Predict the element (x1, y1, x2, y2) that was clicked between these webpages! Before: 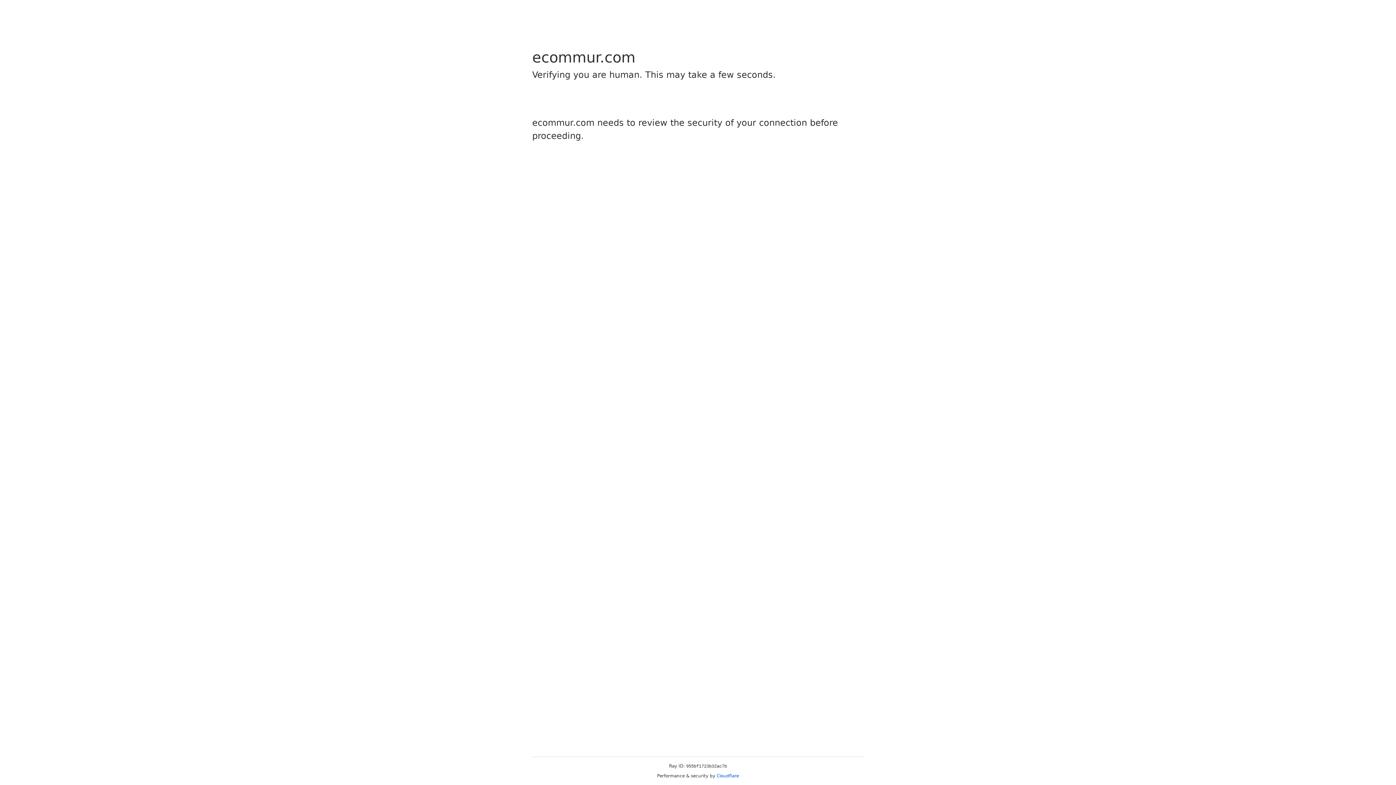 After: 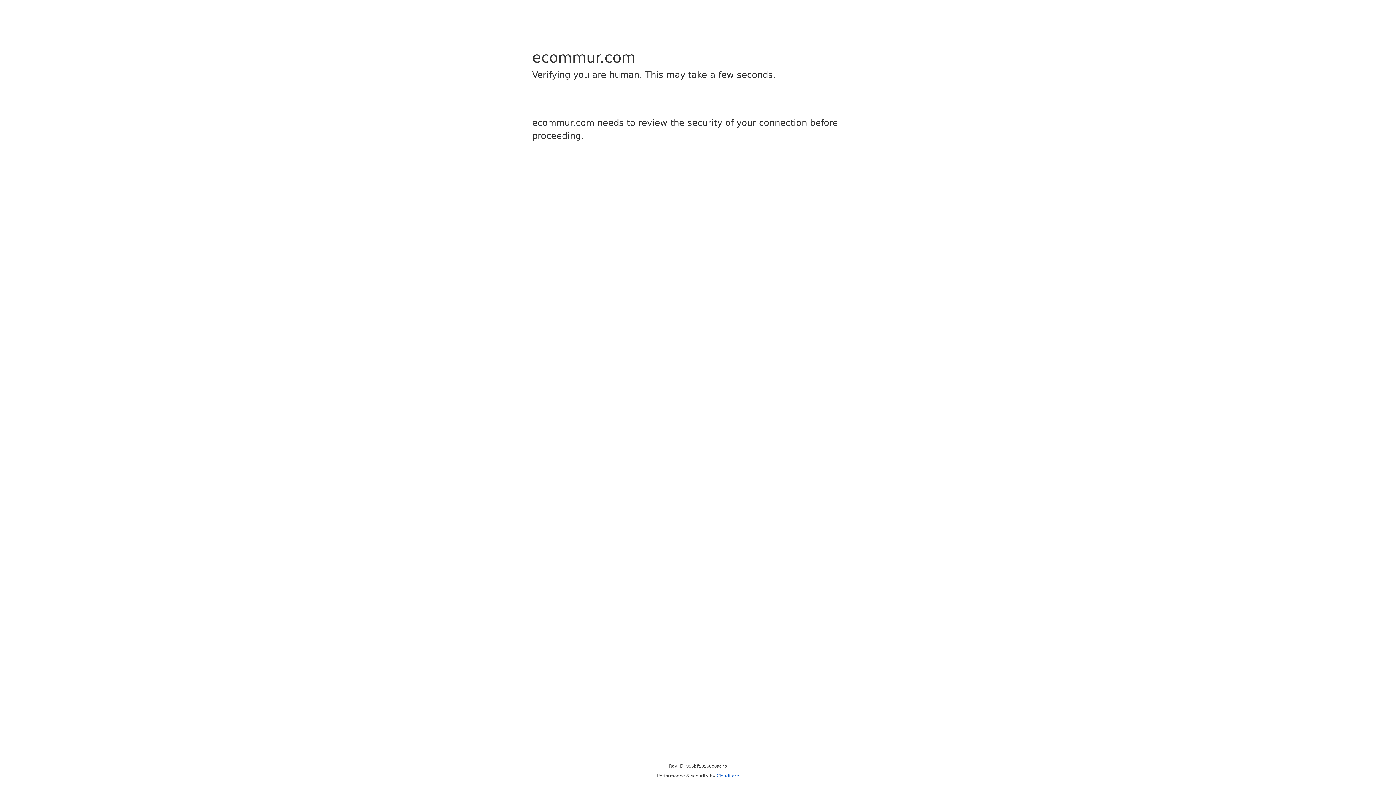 Action: bbox: (716, 773, 739, 778) label: Cloudflare